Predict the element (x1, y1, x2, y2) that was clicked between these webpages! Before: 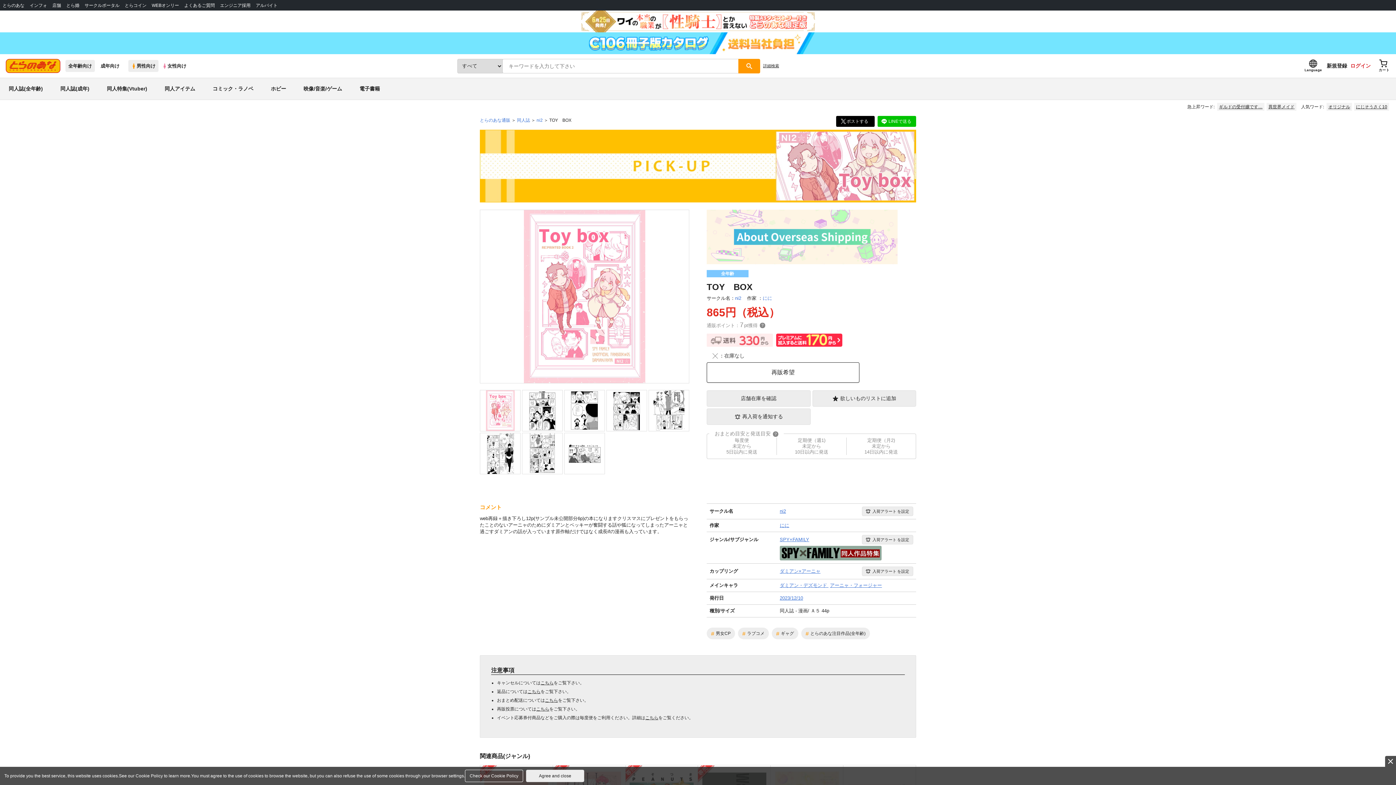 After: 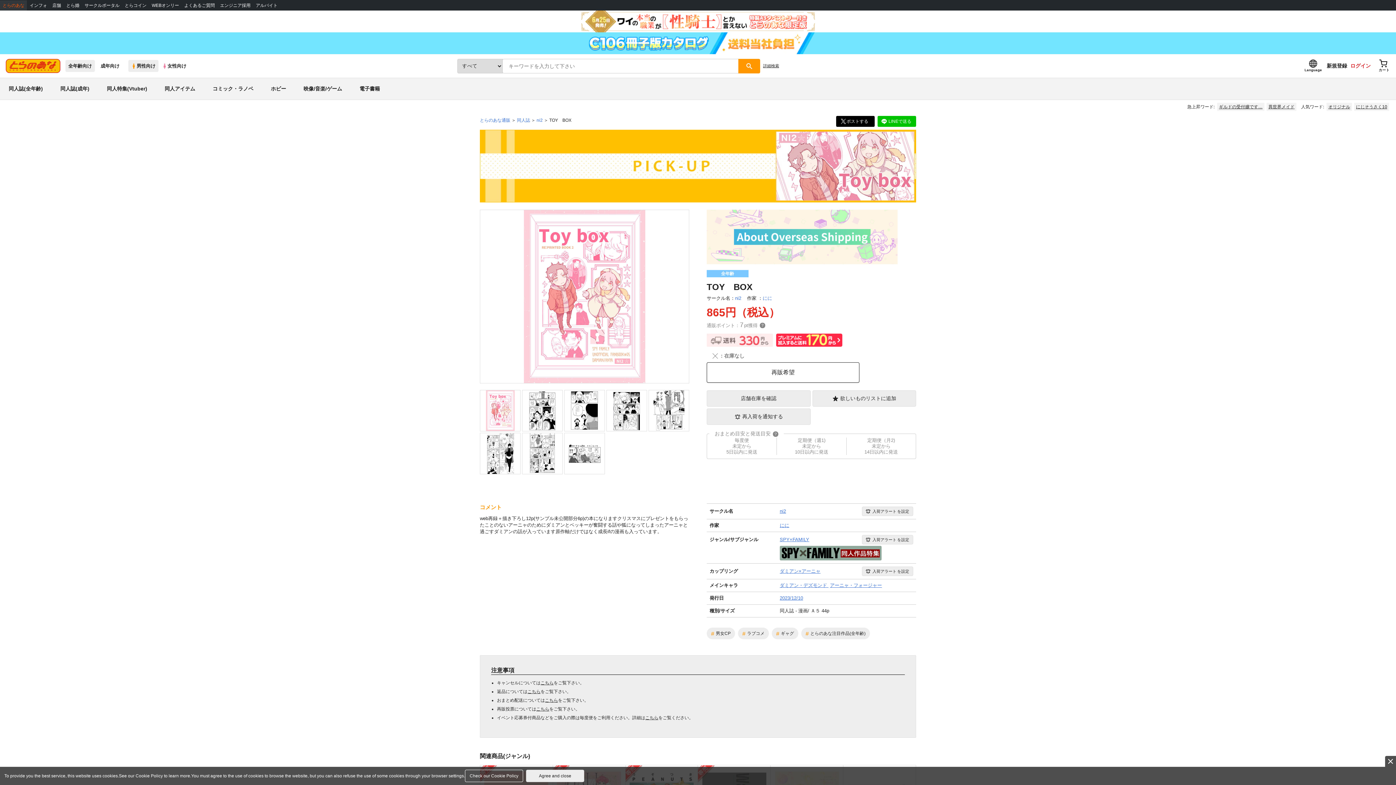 Action: bbox: (0, 0, 27, 10) label: とらのあな